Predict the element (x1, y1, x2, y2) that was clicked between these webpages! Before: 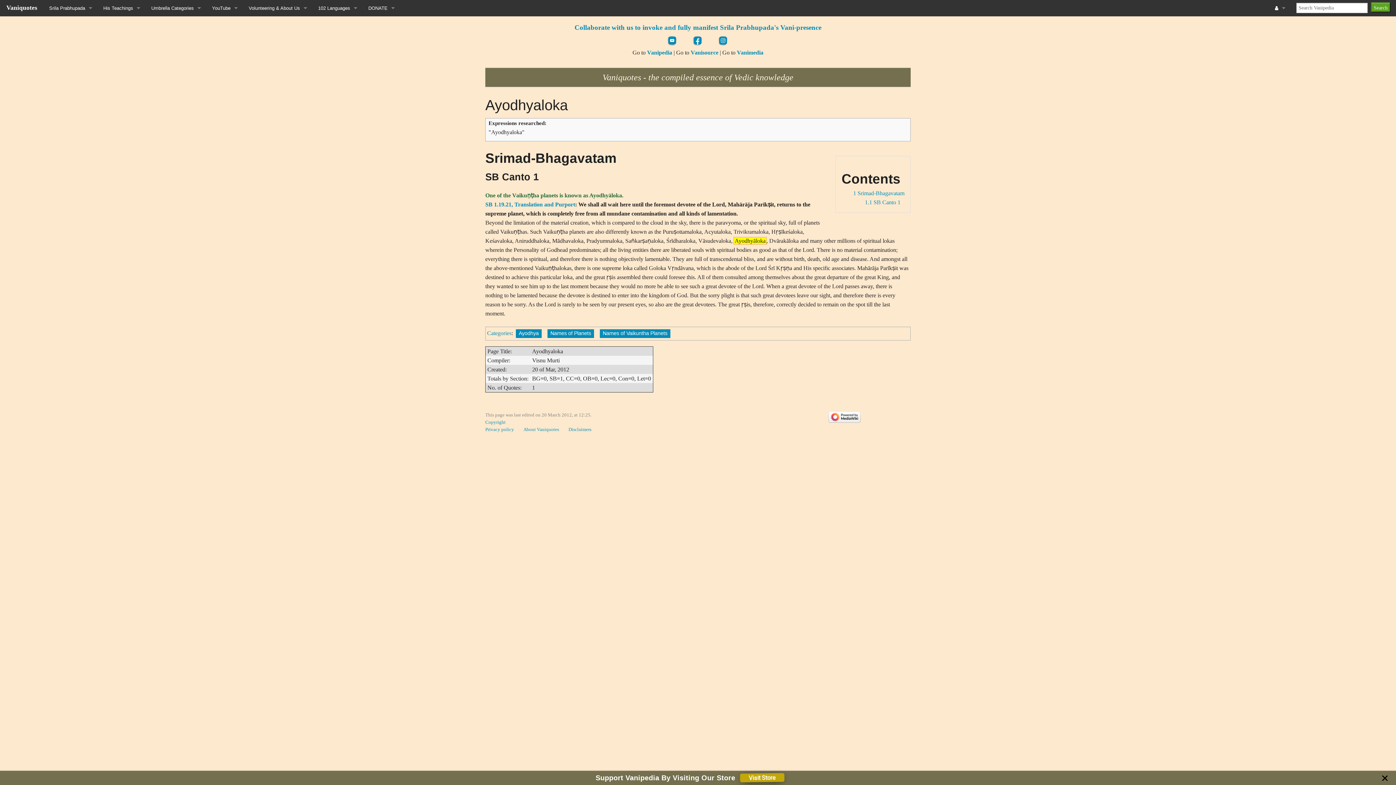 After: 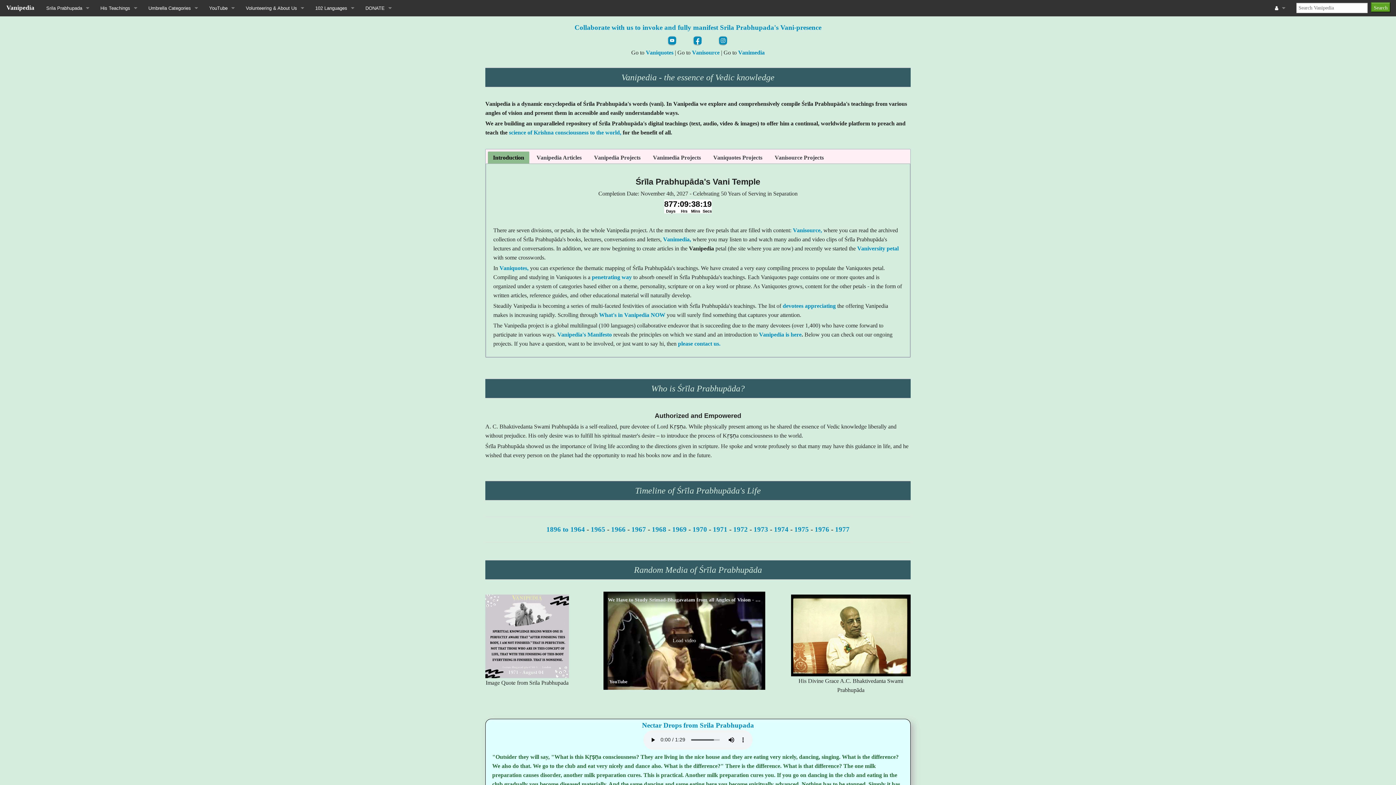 Action: bbox: (647, 49, 672, 55) label: Vanipedia